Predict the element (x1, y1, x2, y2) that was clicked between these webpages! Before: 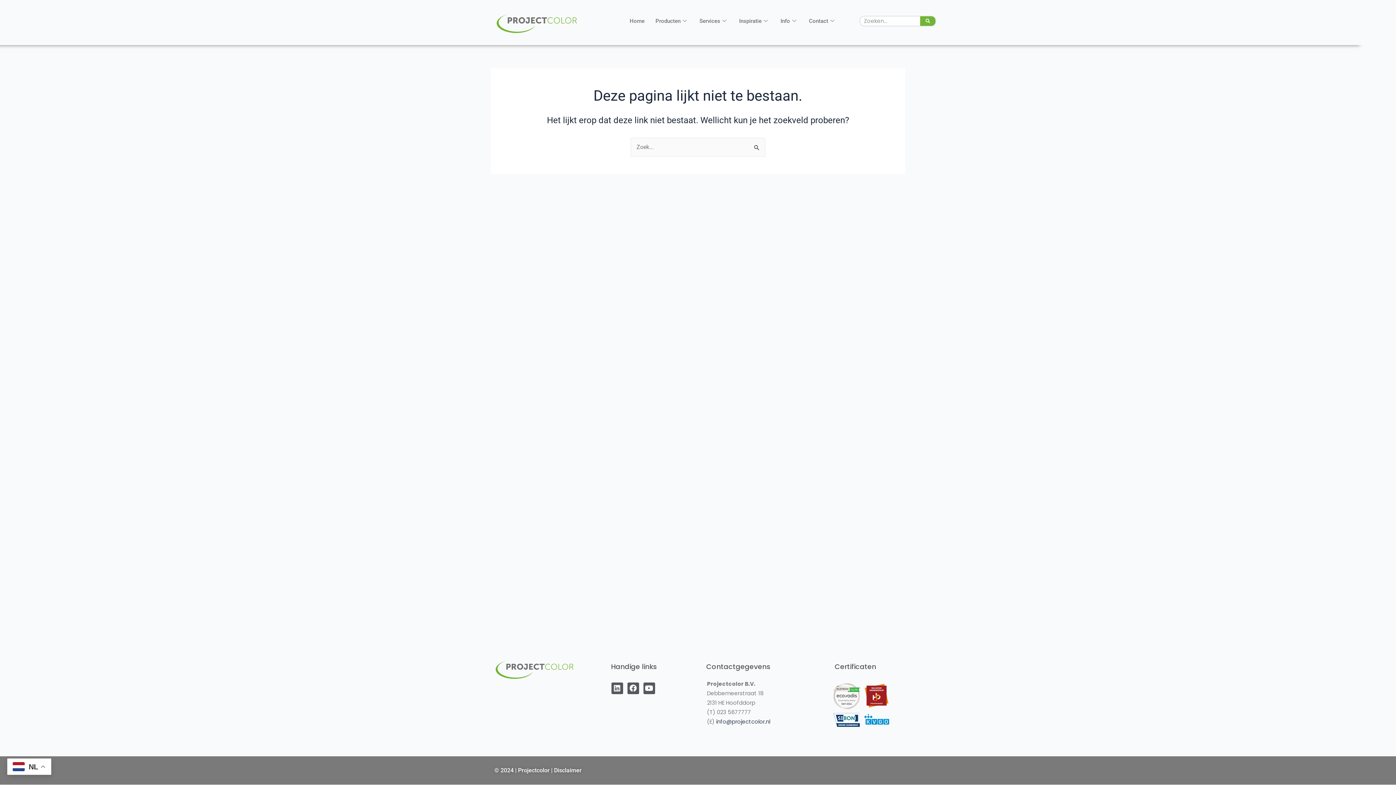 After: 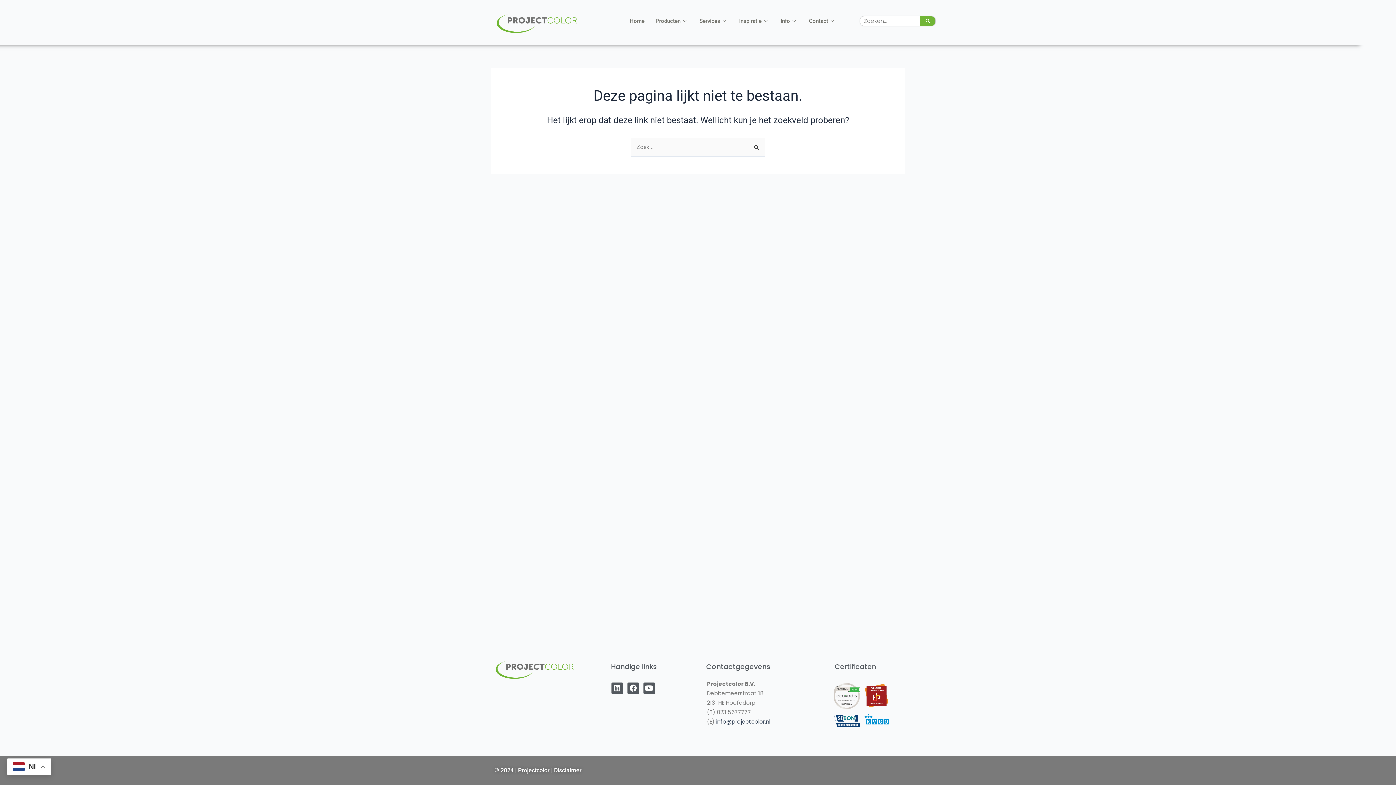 Action: bbox: (863, 683, 889, 708)